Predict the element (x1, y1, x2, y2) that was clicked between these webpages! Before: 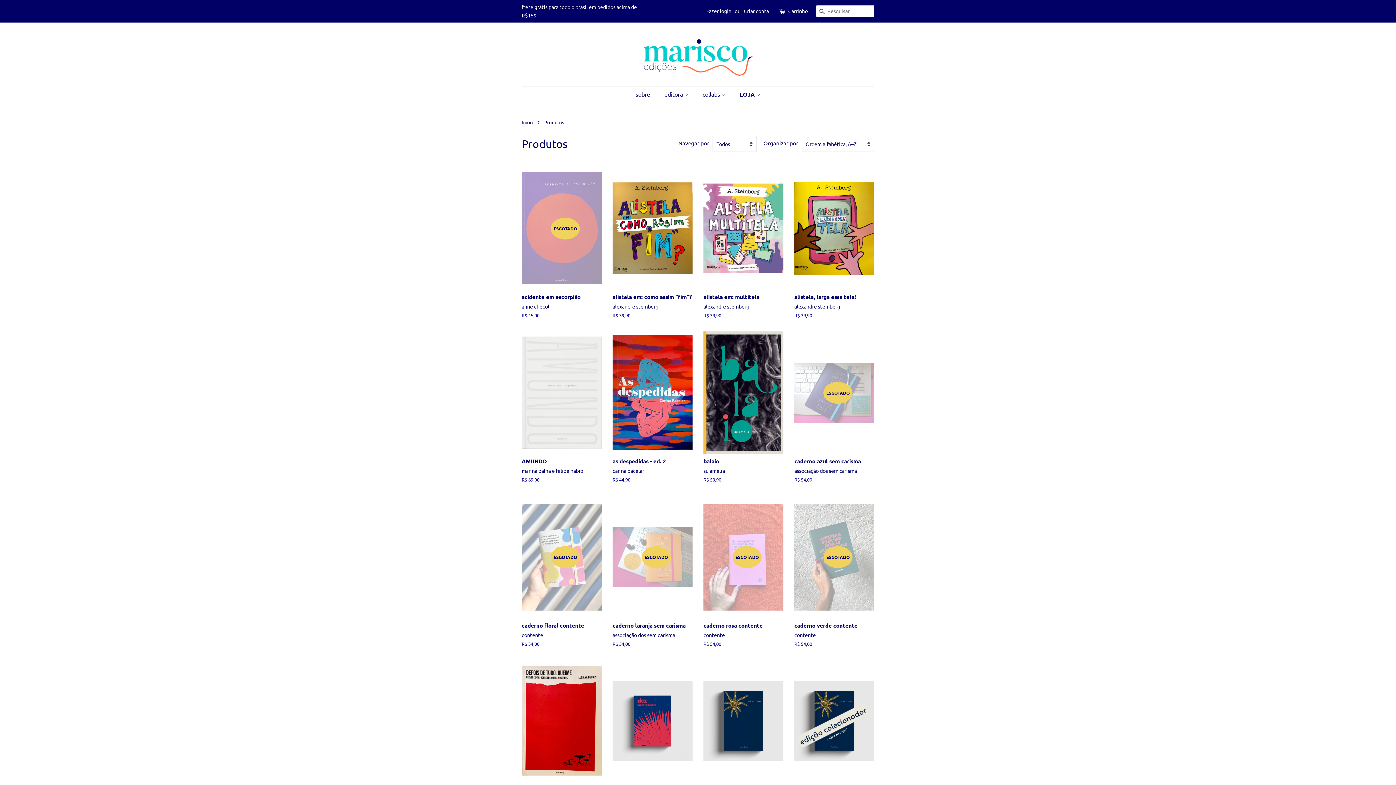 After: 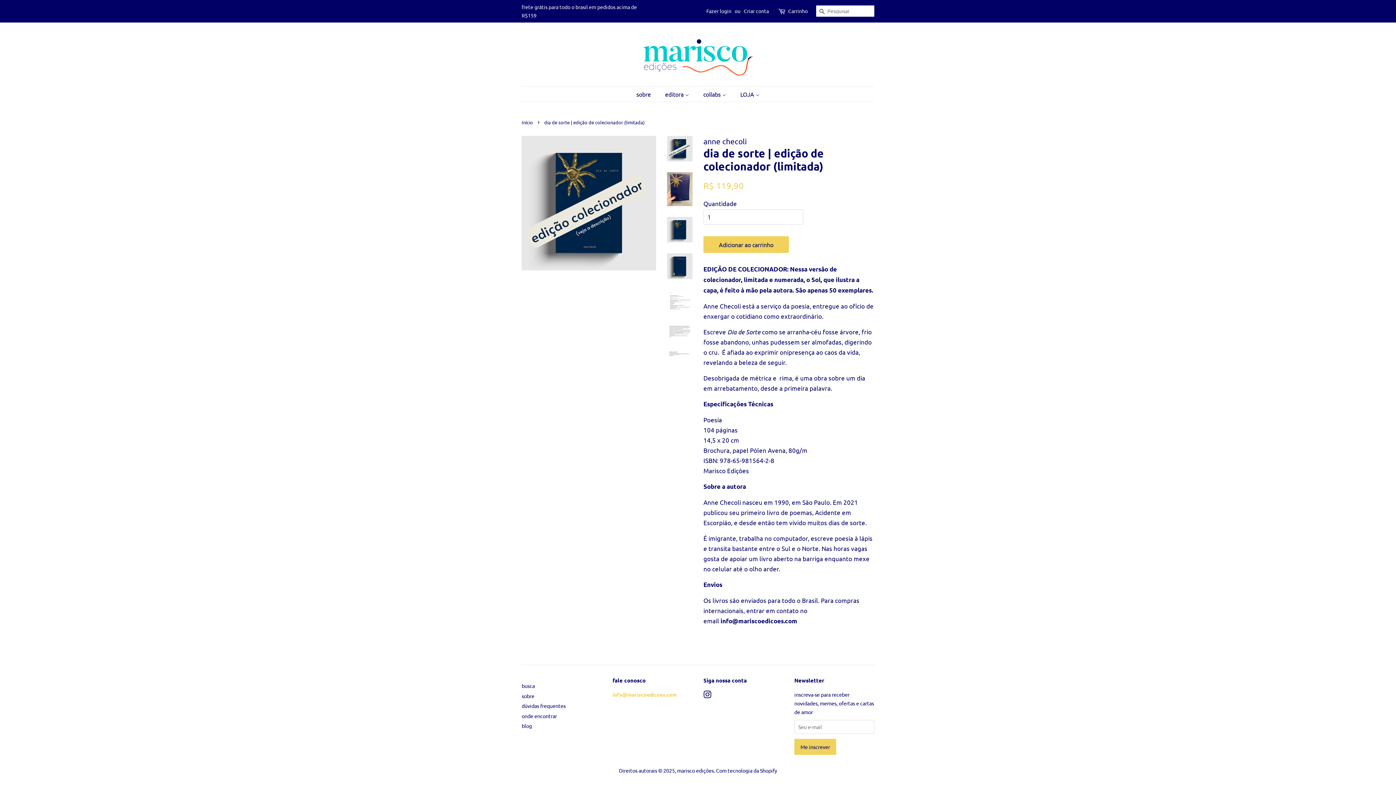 Action: label: dia de sorte | edição de colecionador (limitada)

anne checoli

Preço normal
R$ 119,90 bbox: (794, 660, 874, 832)